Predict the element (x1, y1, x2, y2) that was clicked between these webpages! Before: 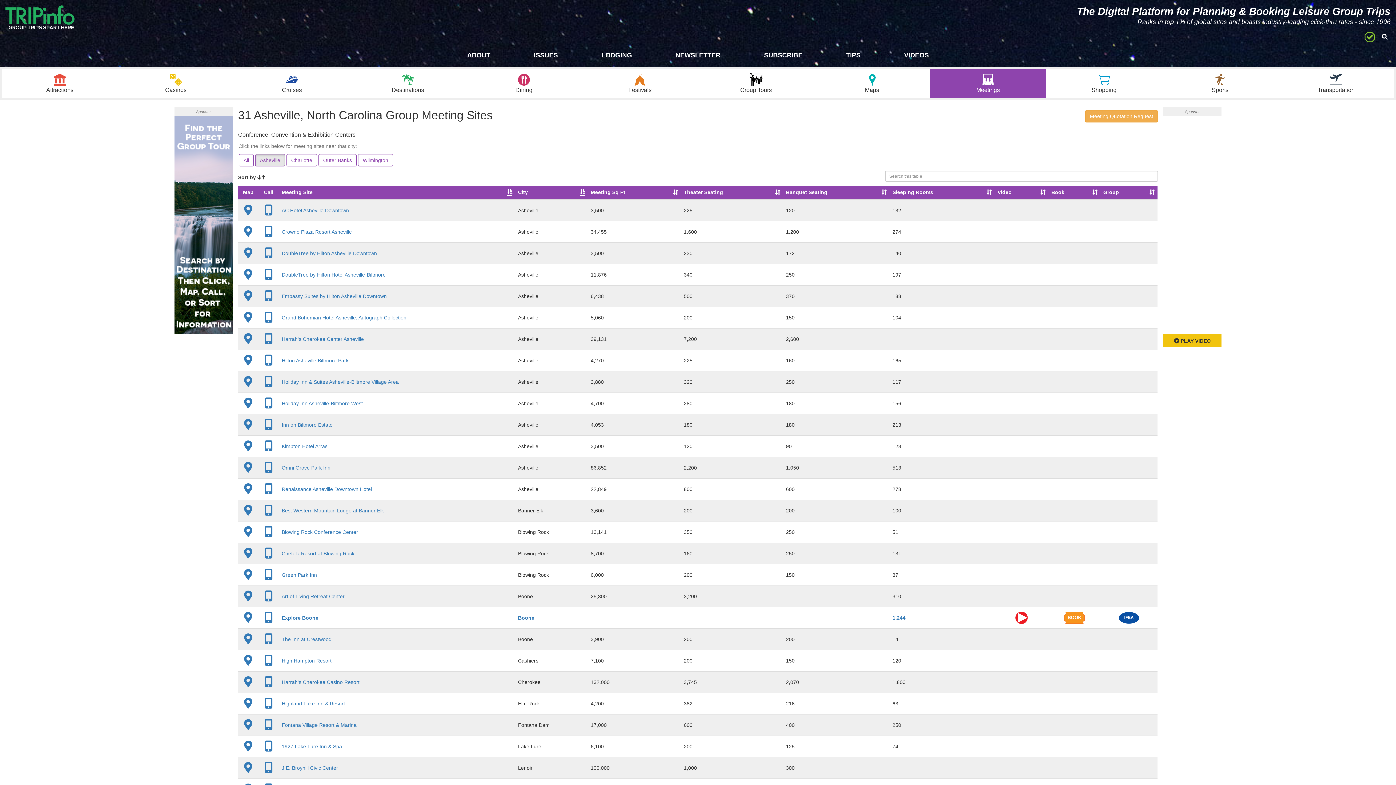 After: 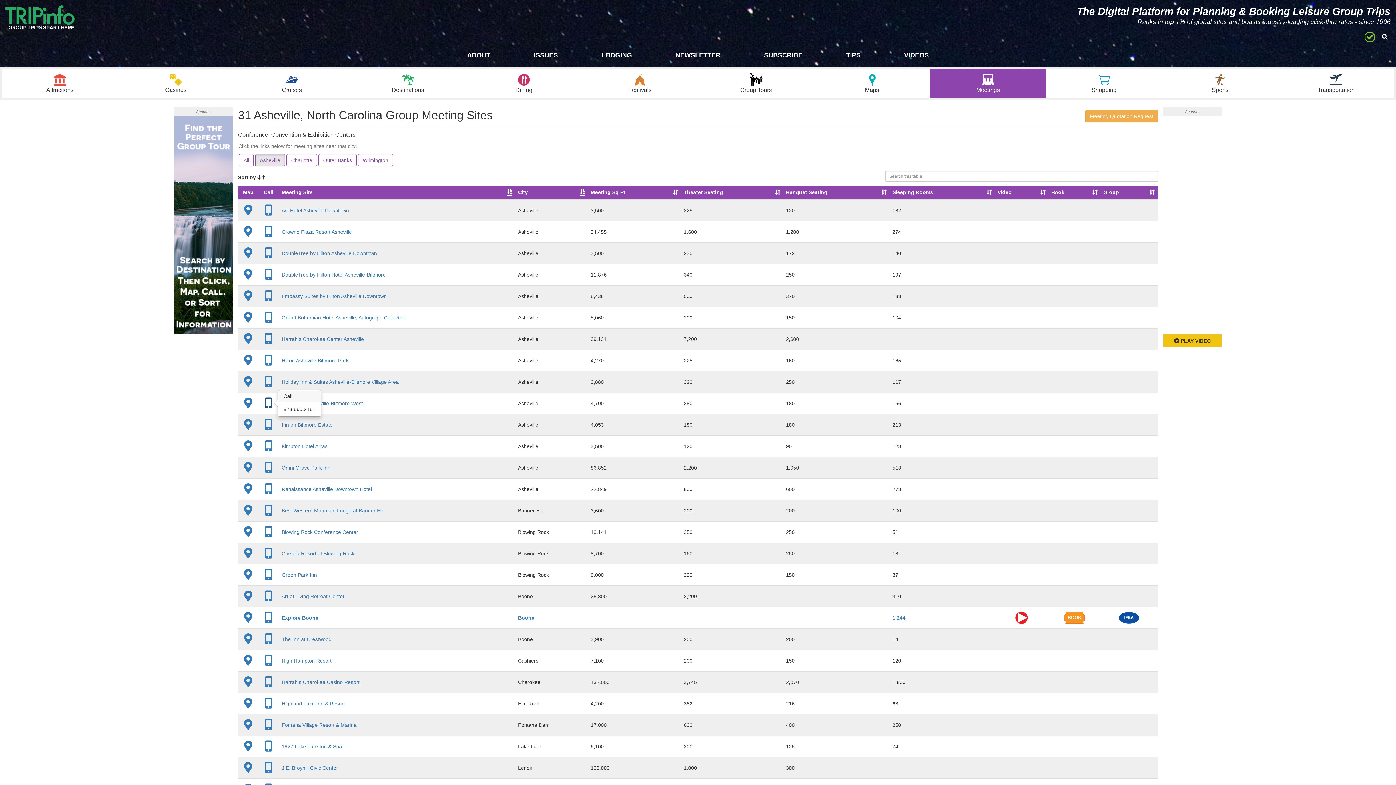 Action: bbox: (263, 396, 274, 411)